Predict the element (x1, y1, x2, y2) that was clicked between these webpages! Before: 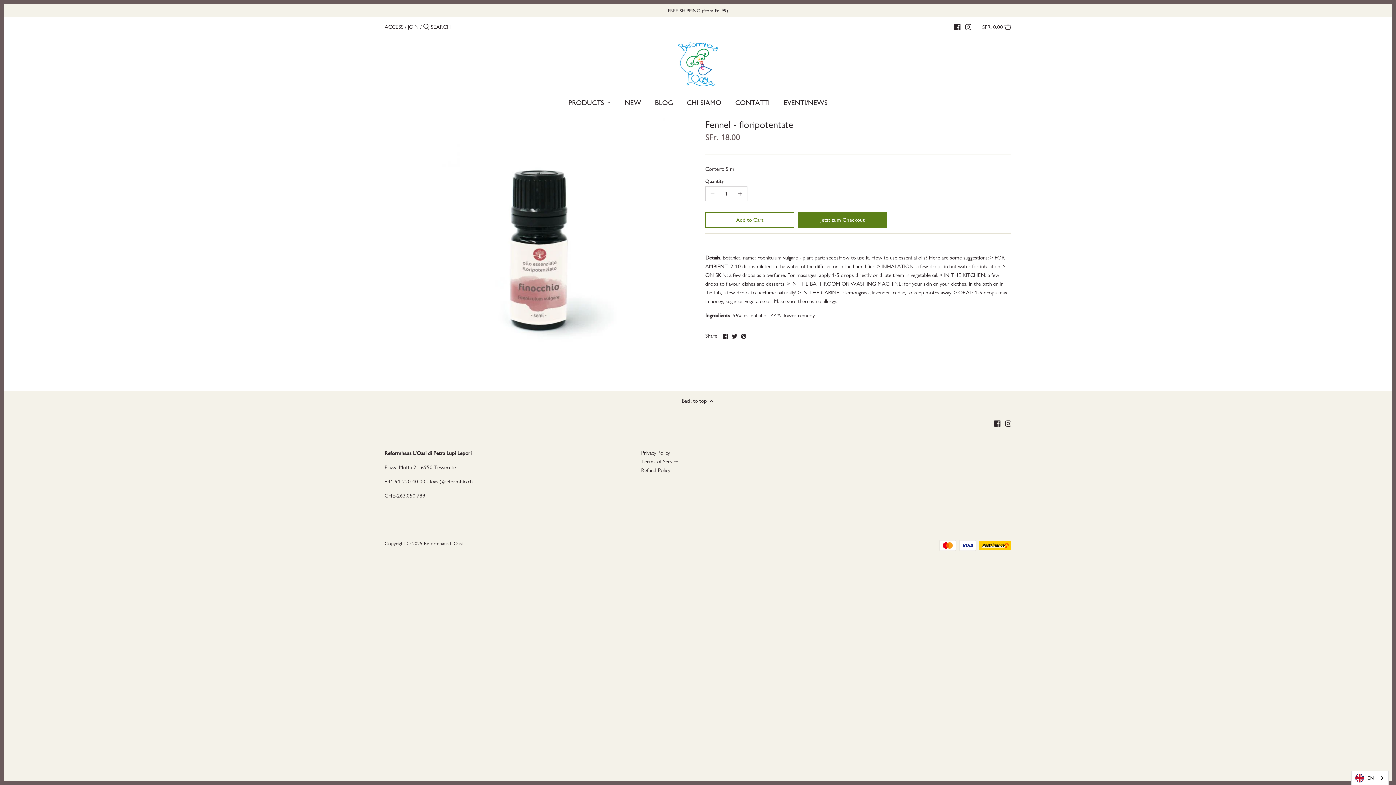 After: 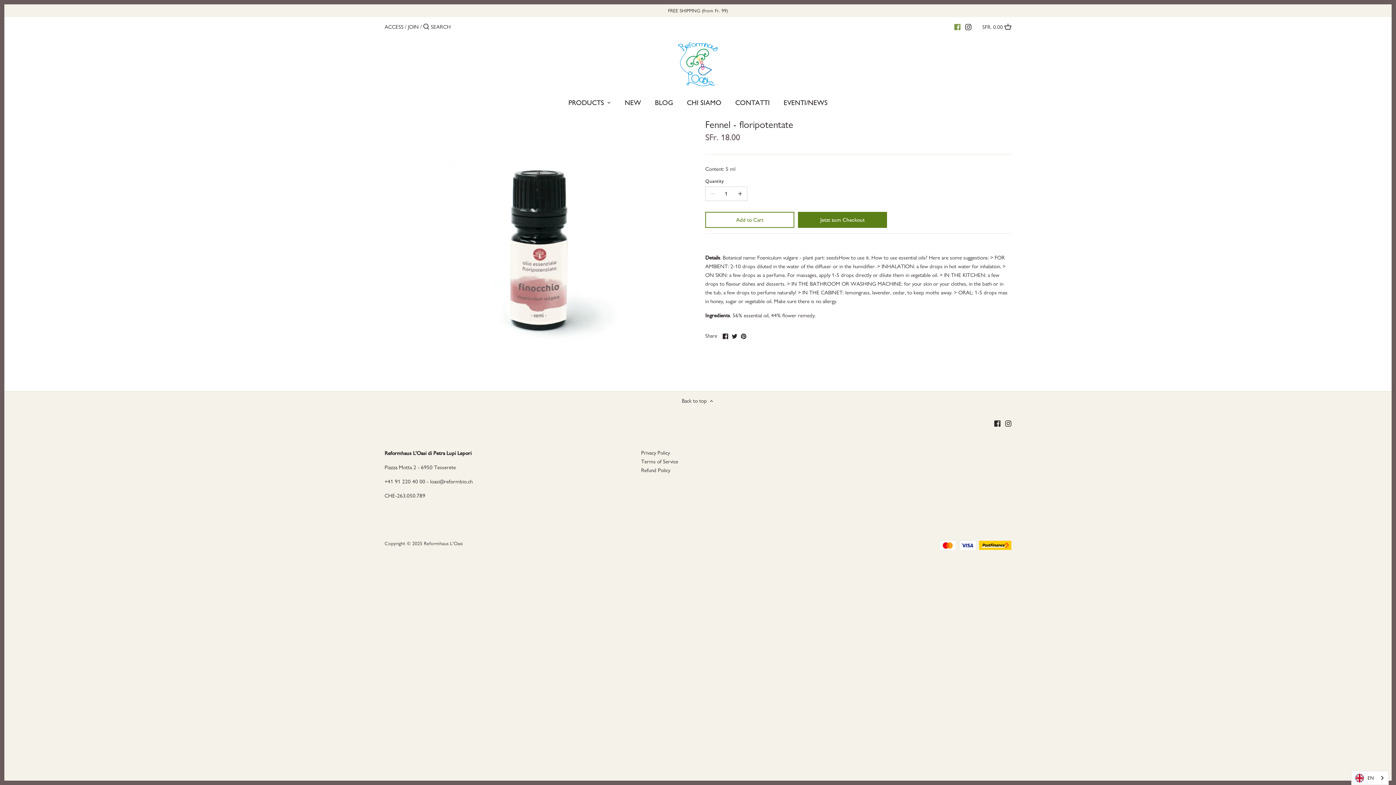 Action: bbox: (954, 19, 960, 33) label: Facebook